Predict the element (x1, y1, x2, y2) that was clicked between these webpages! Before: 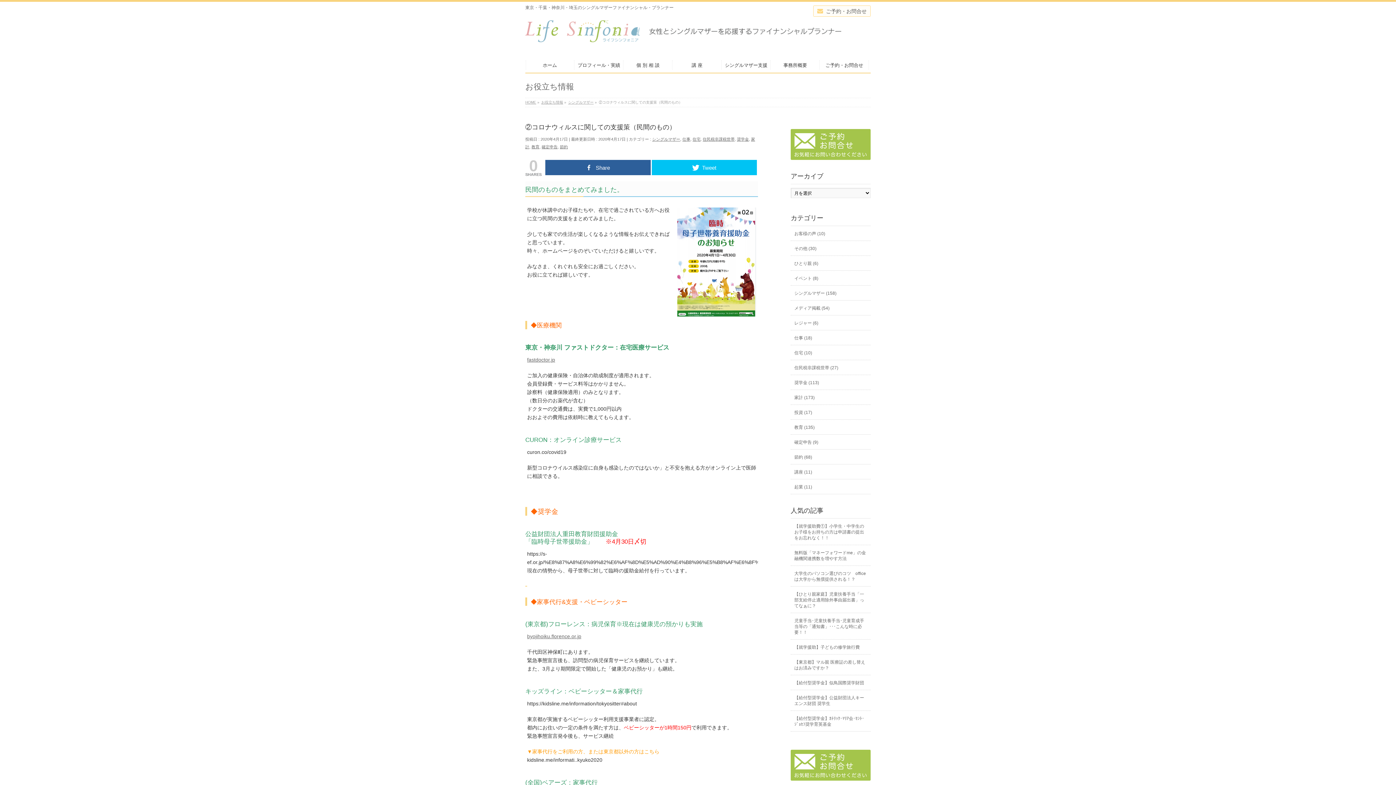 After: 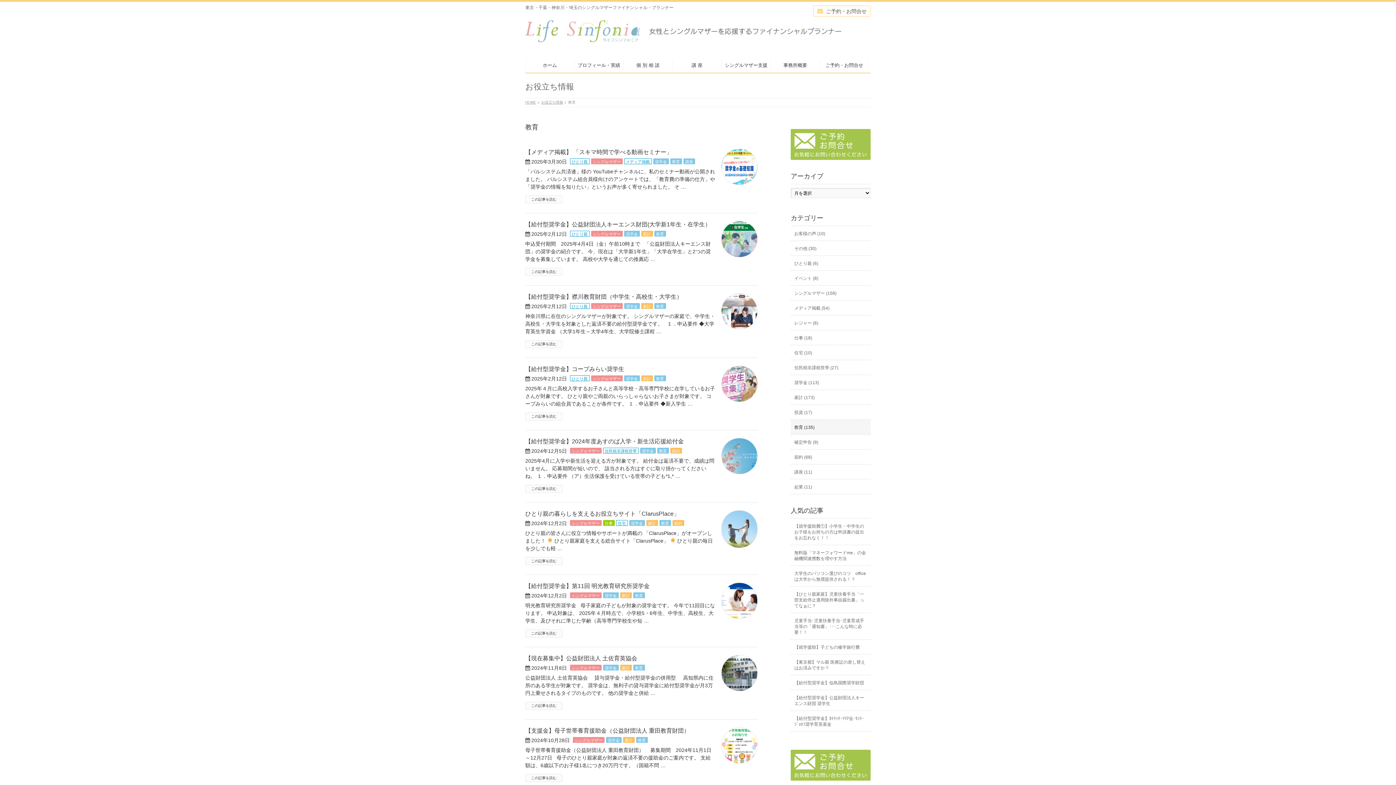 Action: label: 教育 bbox: (531, 144, 539, 149)